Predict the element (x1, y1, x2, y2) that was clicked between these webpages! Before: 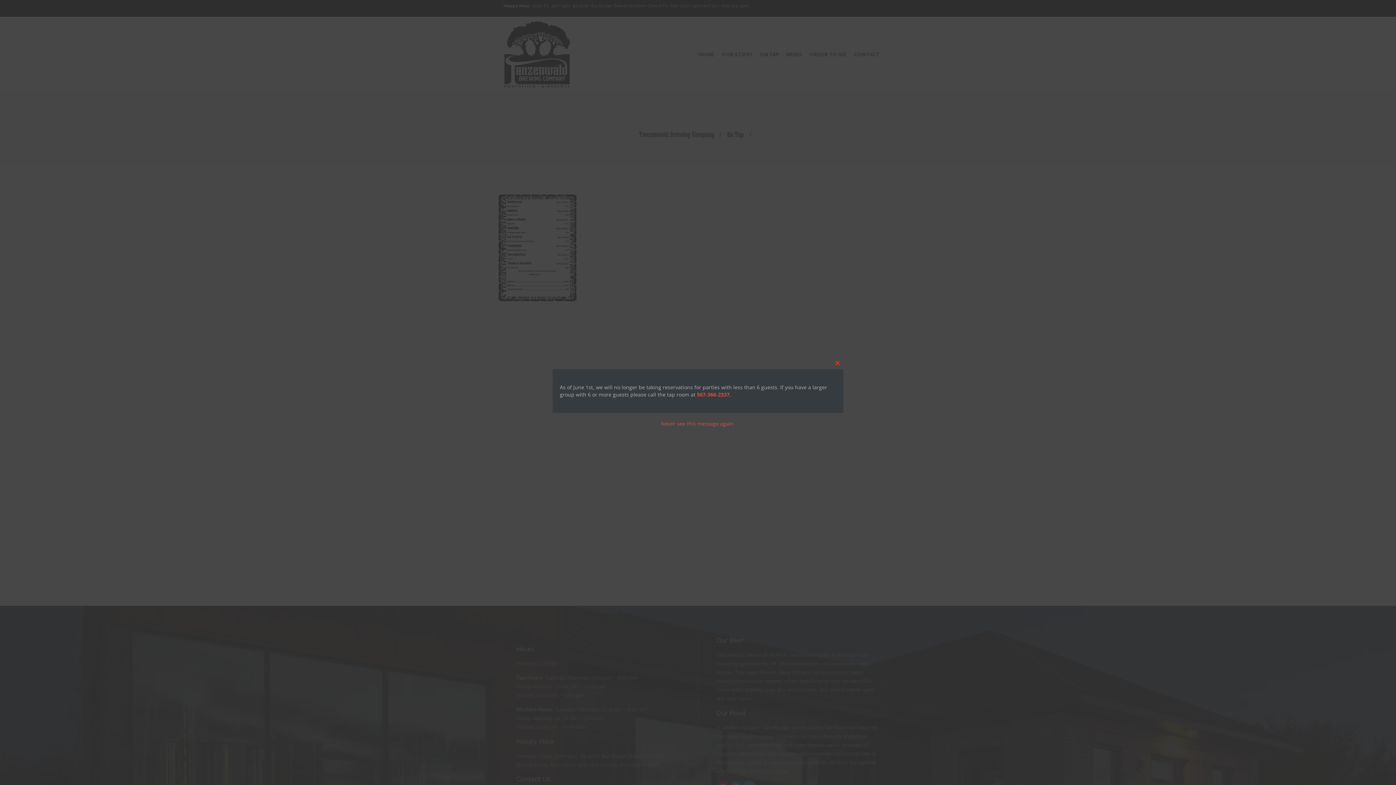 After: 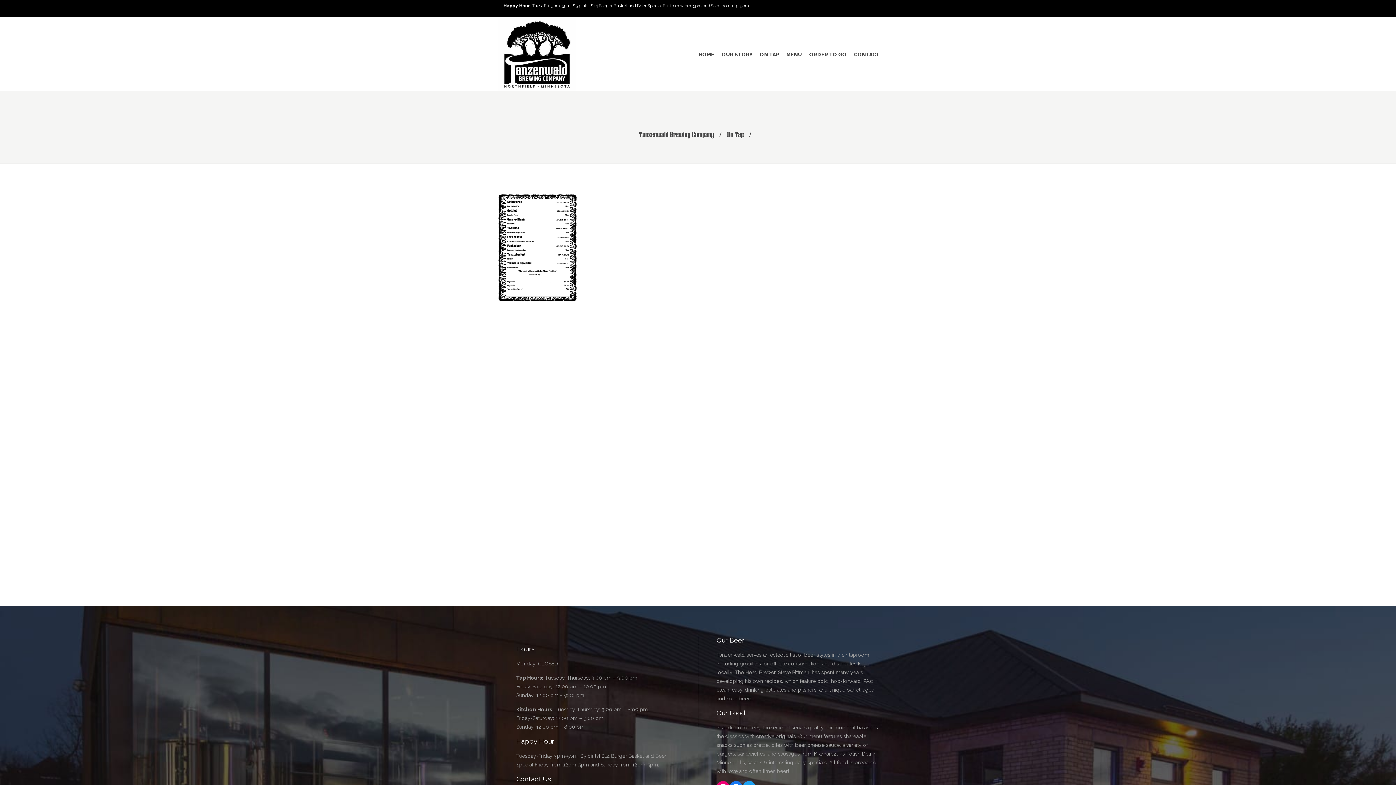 Action: bbox: (661, 420, 735, 427) label: Never see this message again.